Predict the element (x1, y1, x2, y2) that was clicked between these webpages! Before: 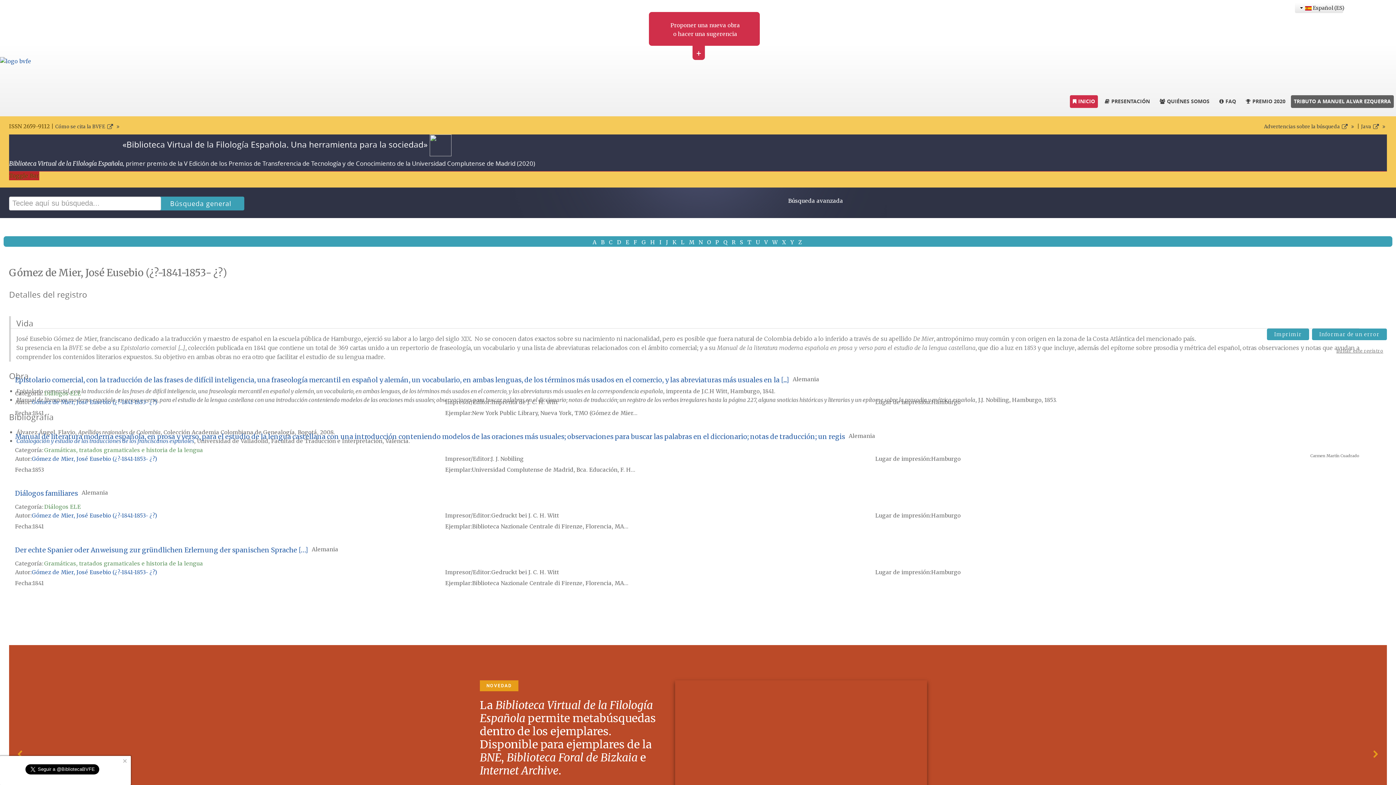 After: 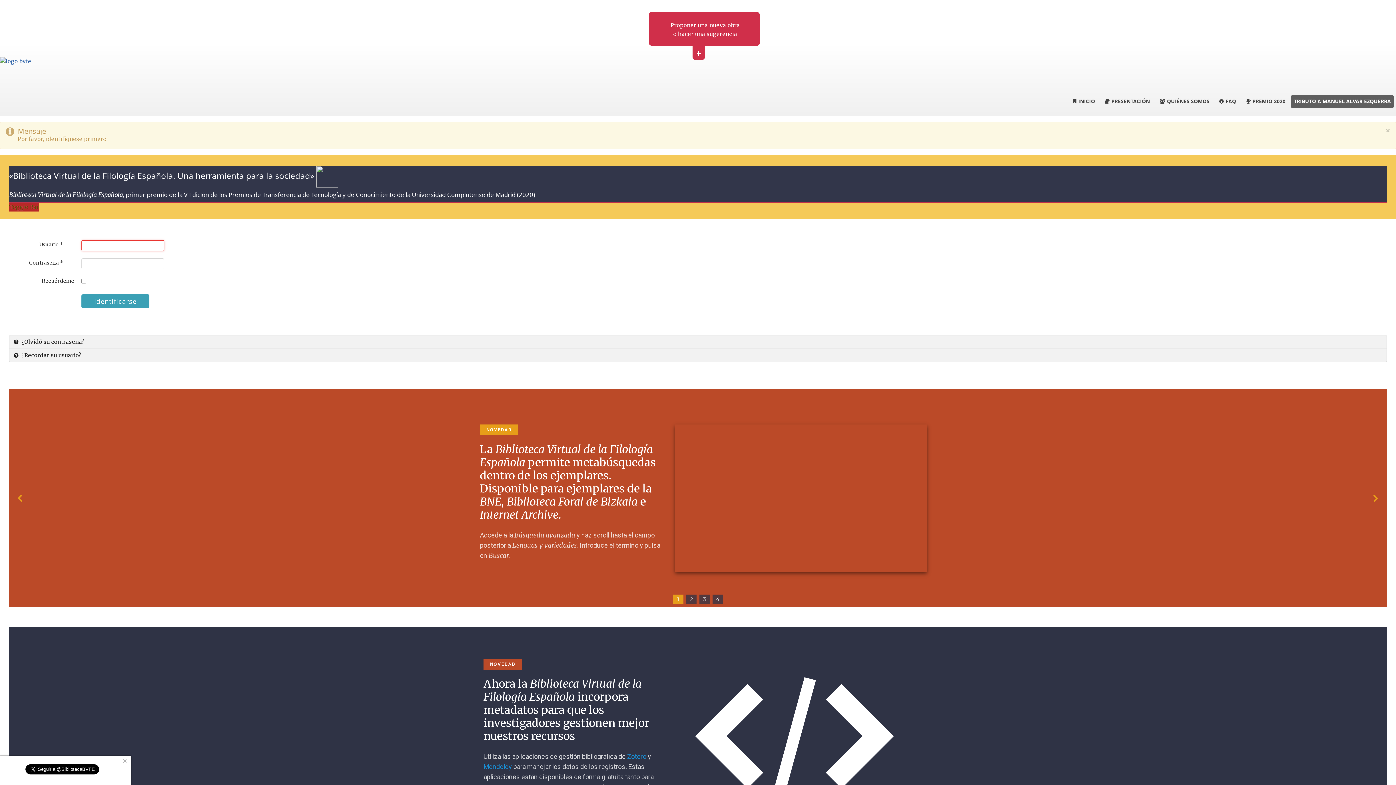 Action: label: Editar este registro bbox: (1333, 345, 1387, 356)